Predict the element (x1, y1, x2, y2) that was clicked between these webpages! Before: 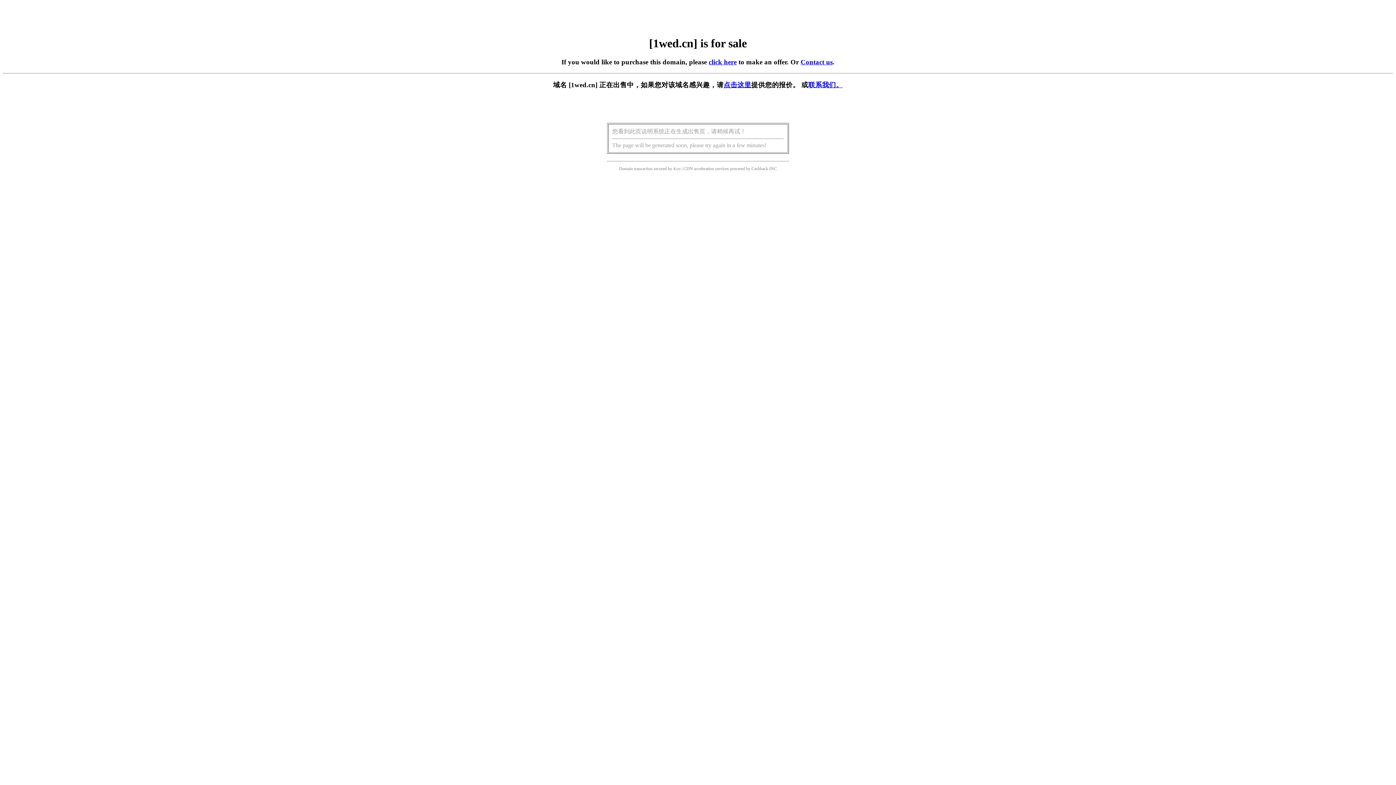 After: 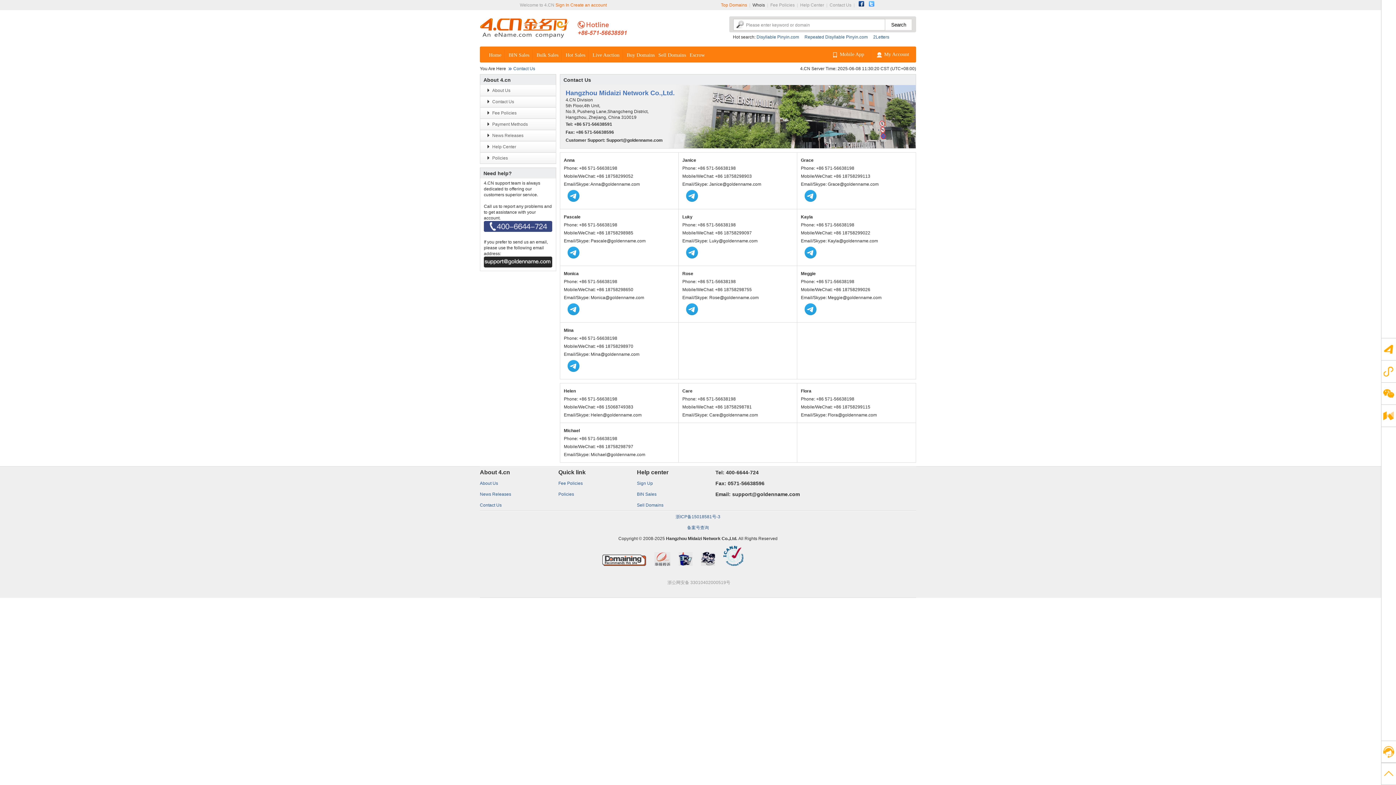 Action: label: Contact us bbox: (800, 58, 832, 65)